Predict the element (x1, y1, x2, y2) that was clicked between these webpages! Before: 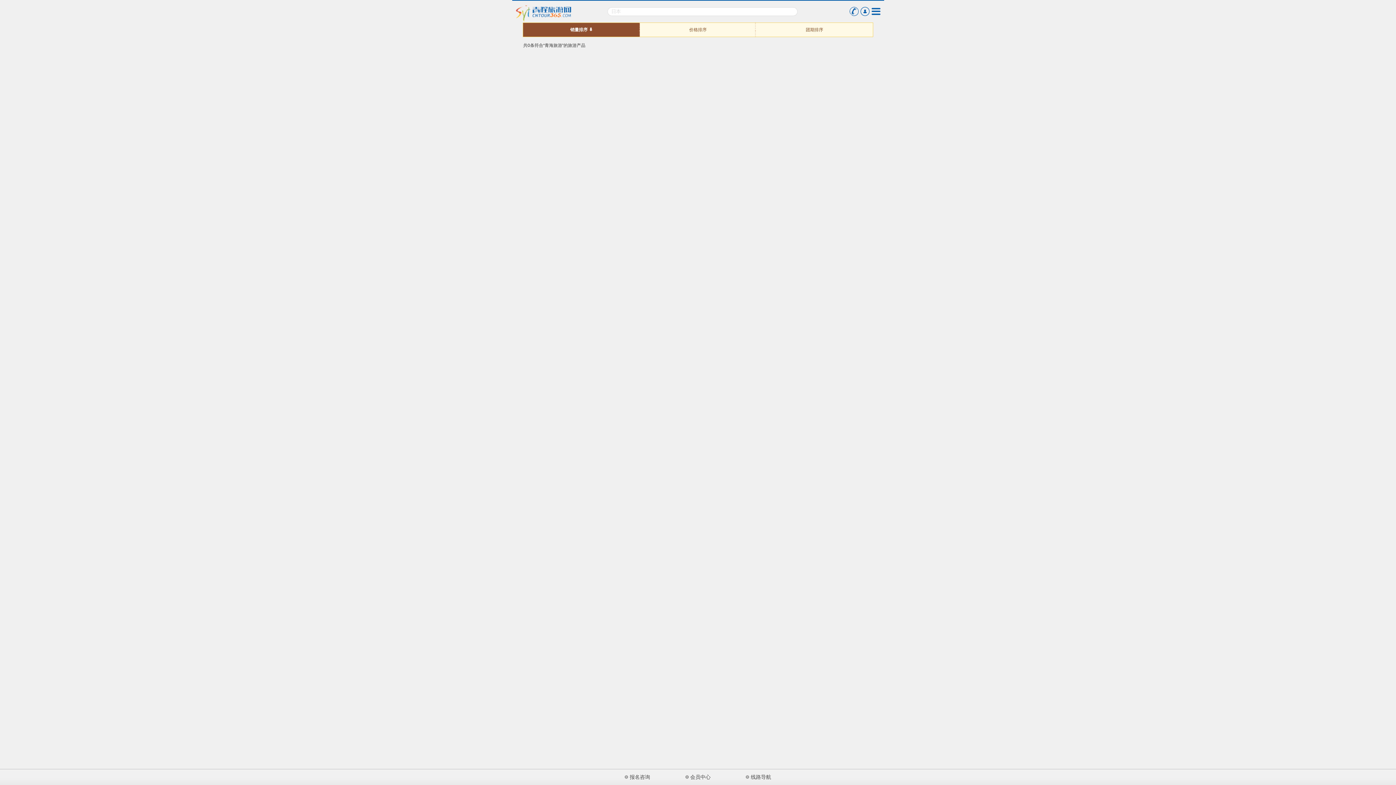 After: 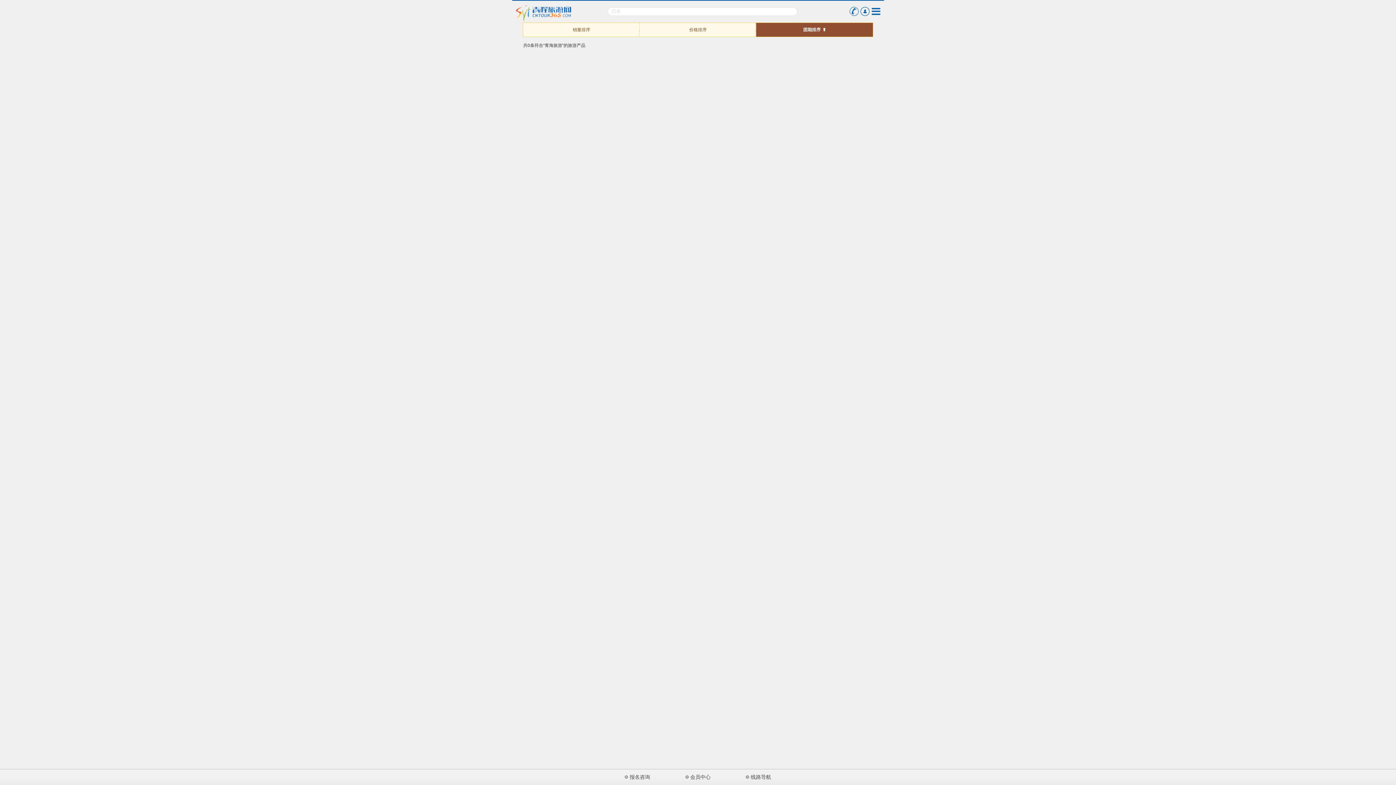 Action: bbox: (806, 27, 823, 32) label: 团期排序